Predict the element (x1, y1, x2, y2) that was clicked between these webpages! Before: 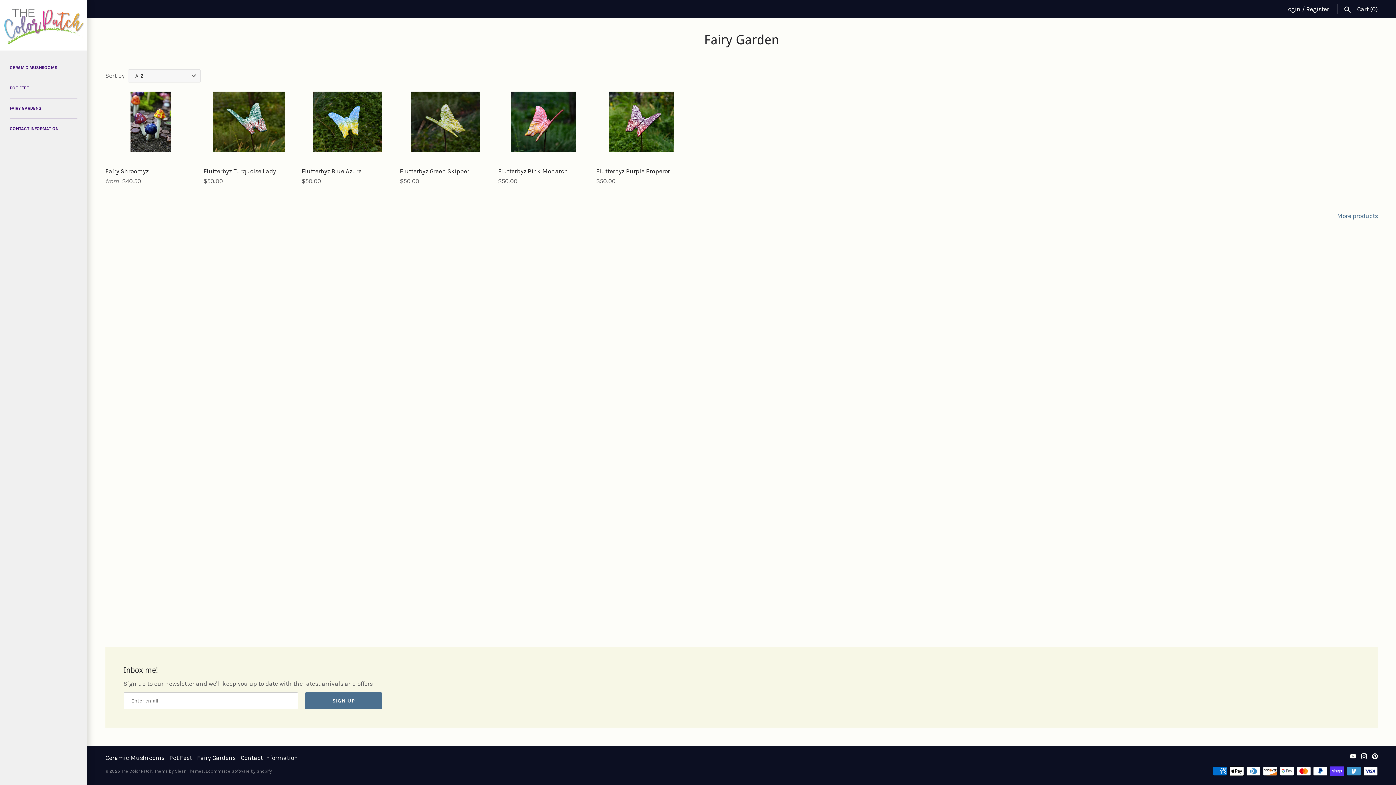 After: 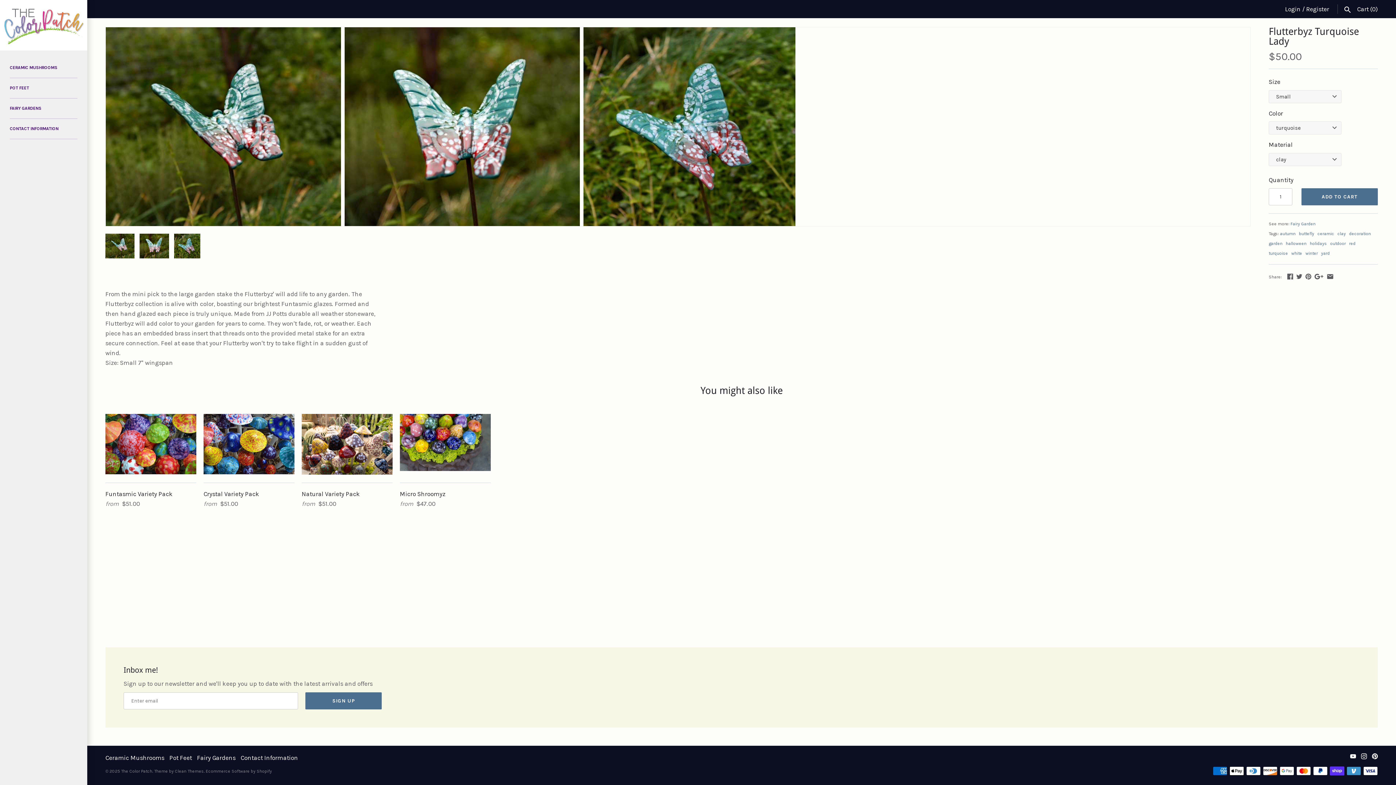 Action: bbox: (203, 91, 294, 152)